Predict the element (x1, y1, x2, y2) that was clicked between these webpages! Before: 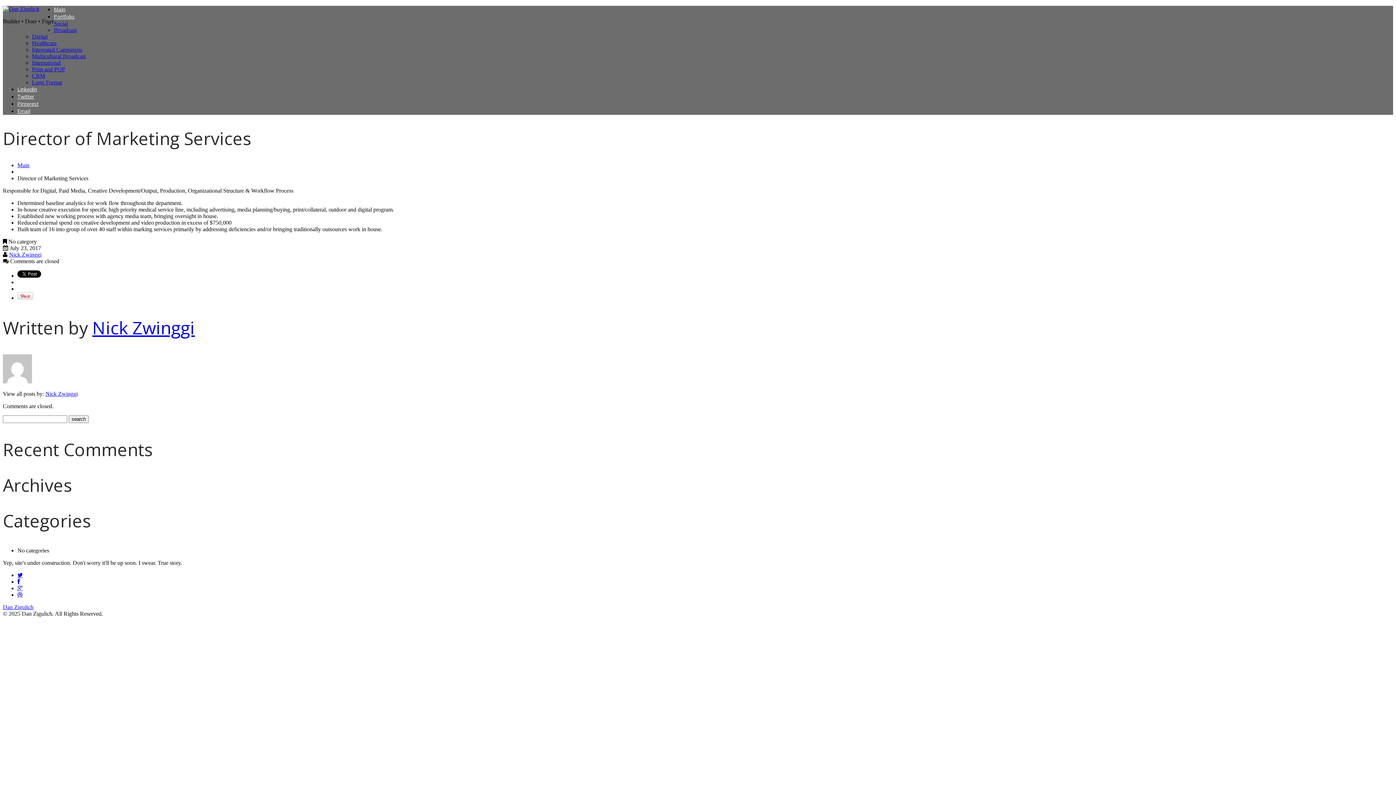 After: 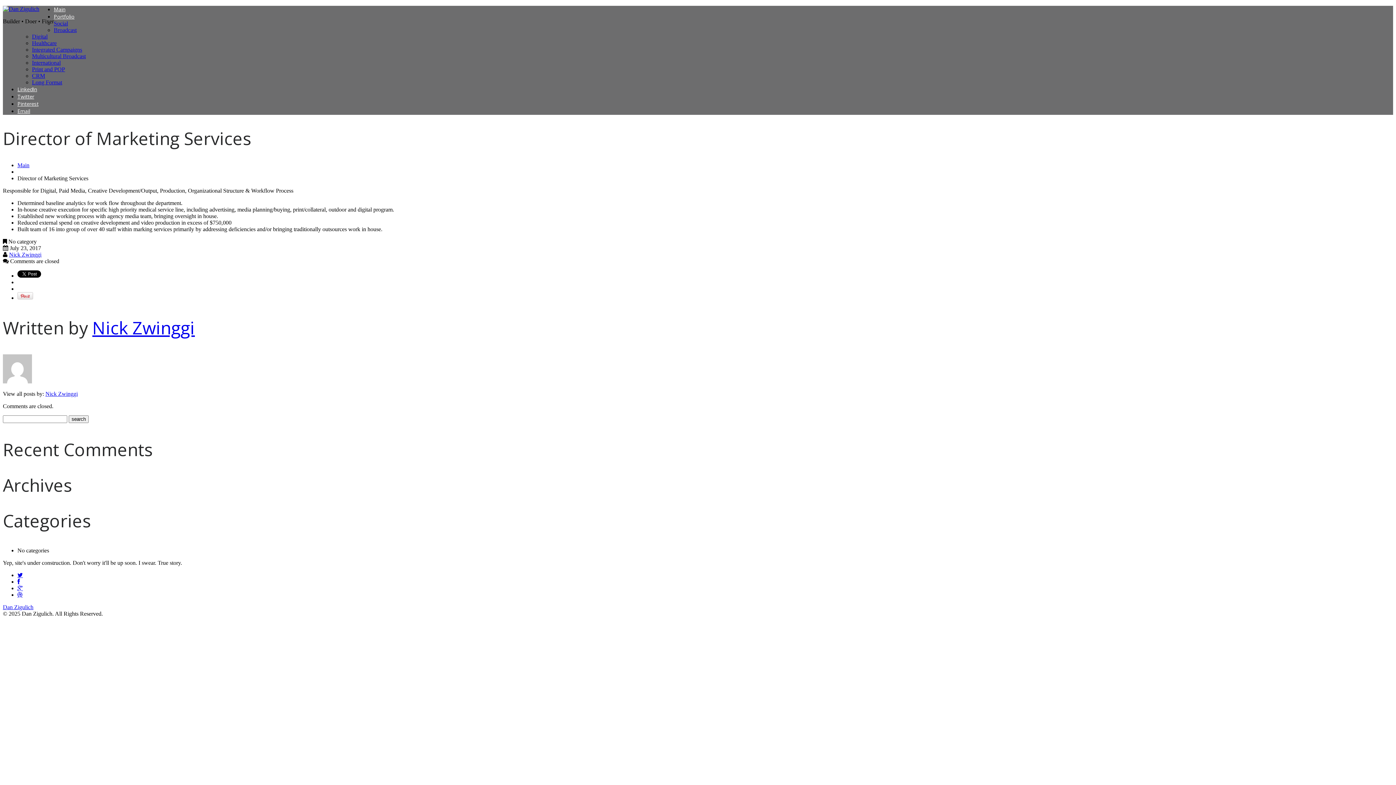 Action: bbox: (17, 585, 22, 591)